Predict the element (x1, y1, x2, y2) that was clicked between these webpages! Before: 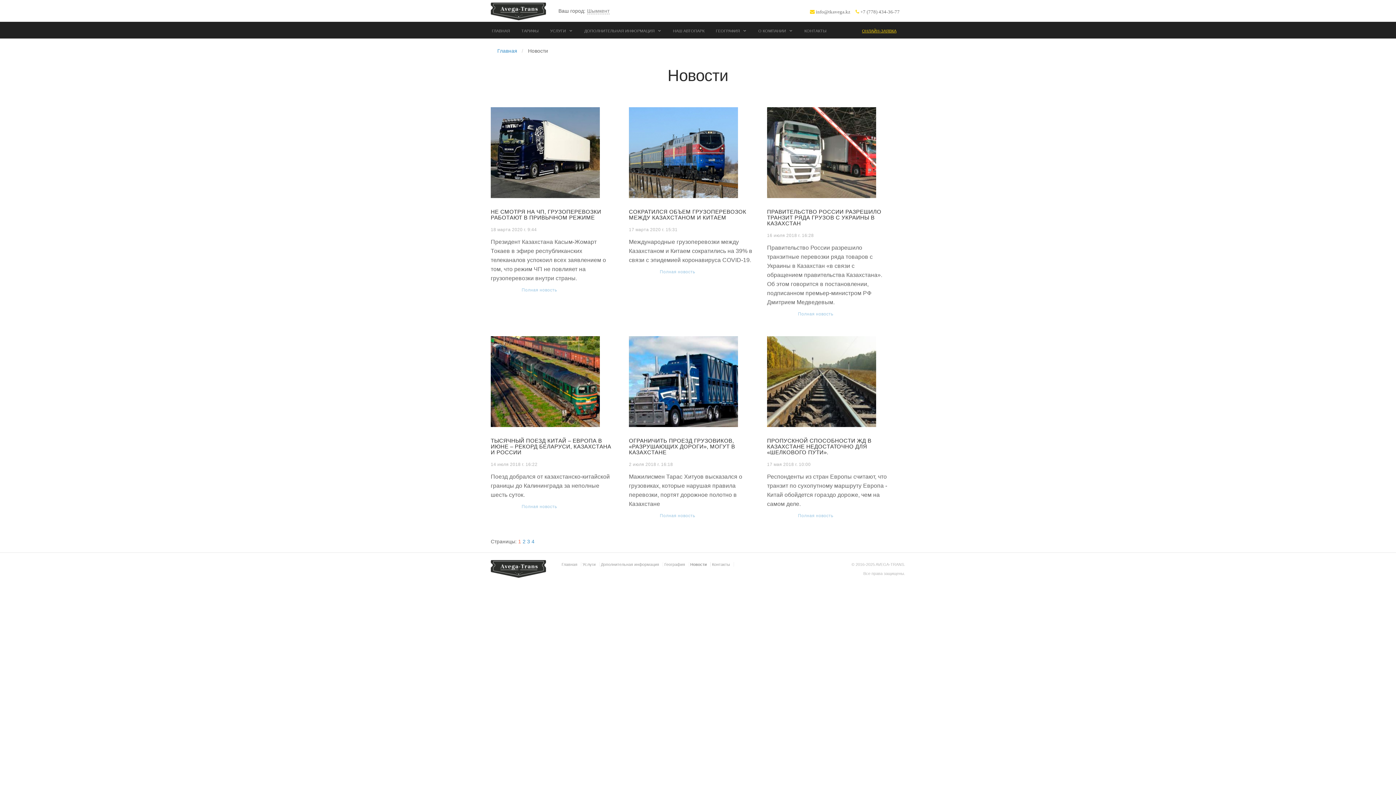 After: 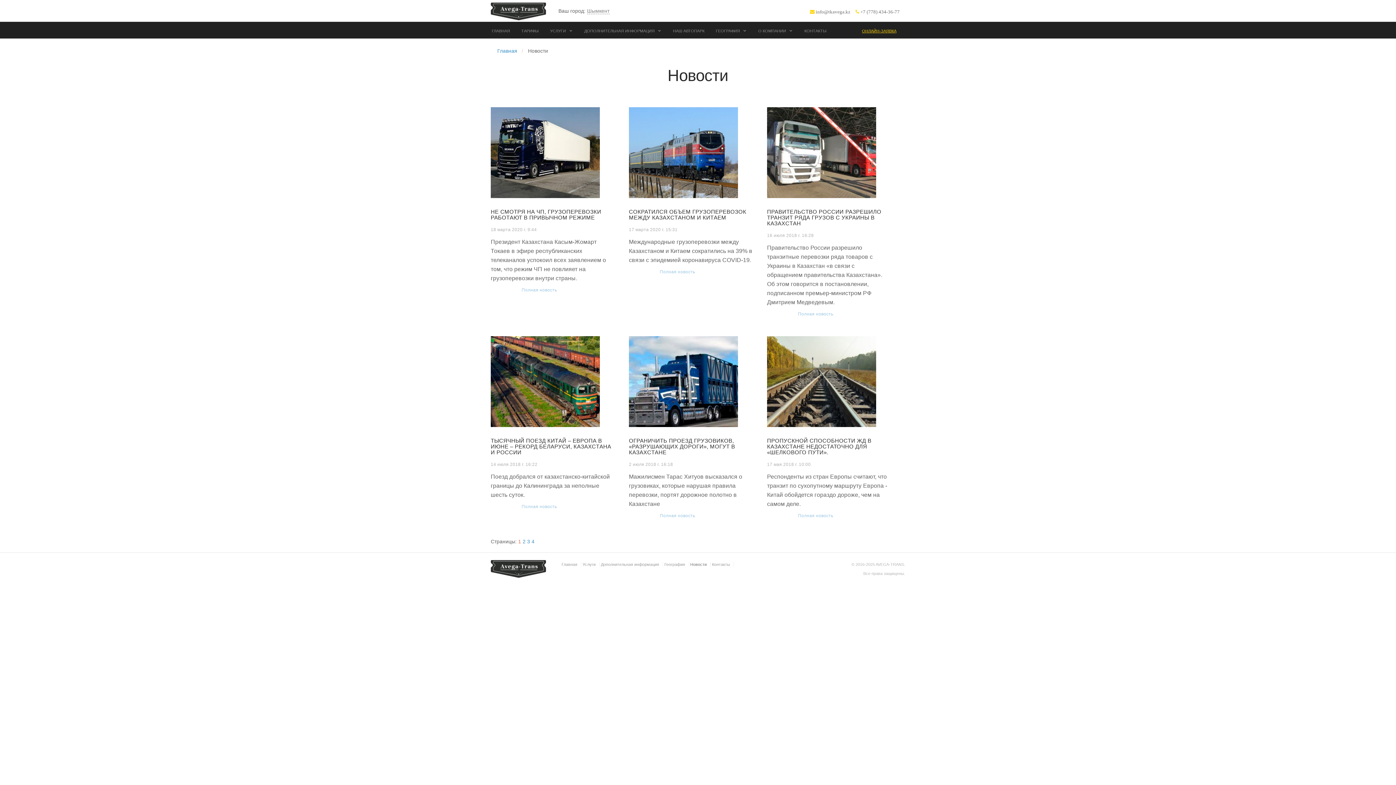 Action: label: 1 bbox: (518, 538, 521, 544)